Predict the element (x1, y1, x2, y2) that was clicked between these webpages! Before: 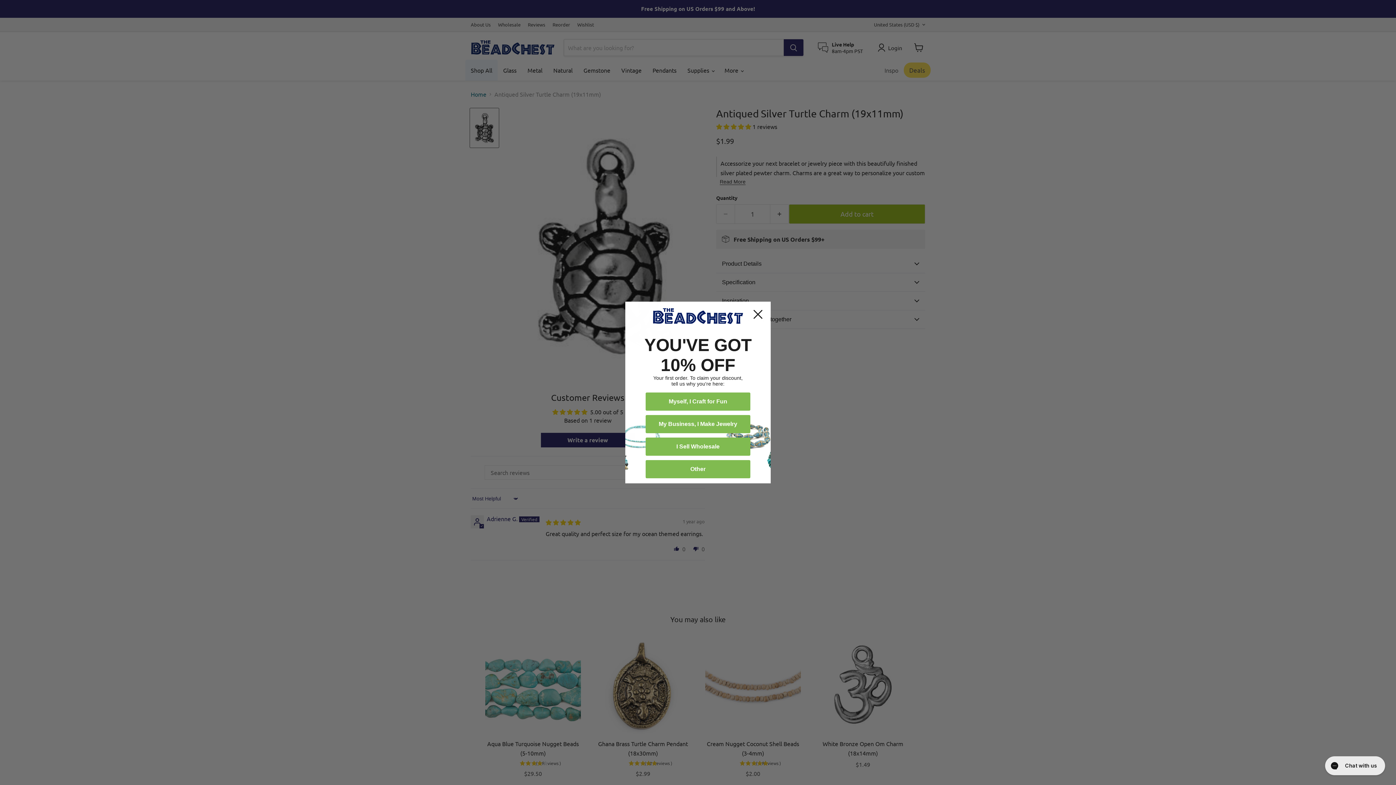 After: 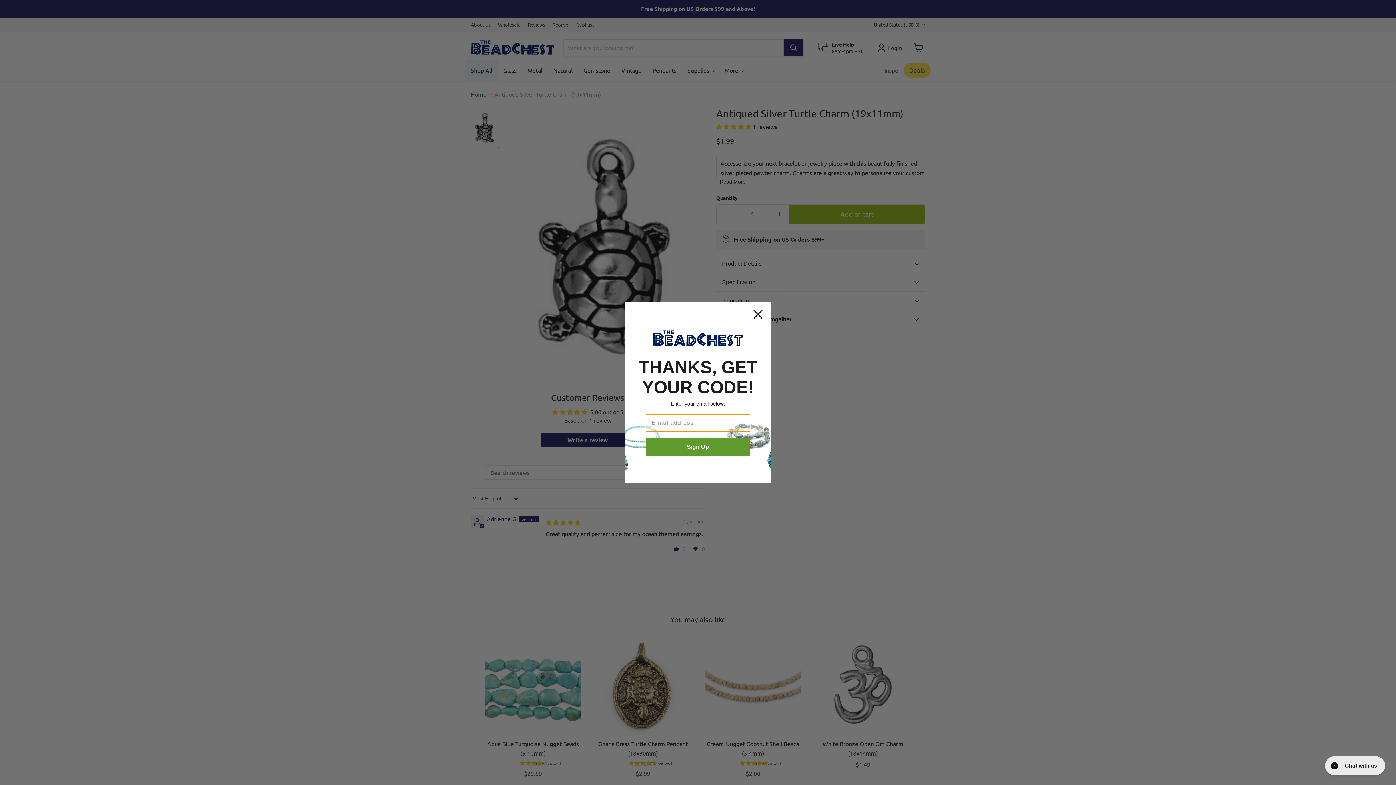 Action: label: I Sell Wholesale bbox: (645, 437, 750, 455)